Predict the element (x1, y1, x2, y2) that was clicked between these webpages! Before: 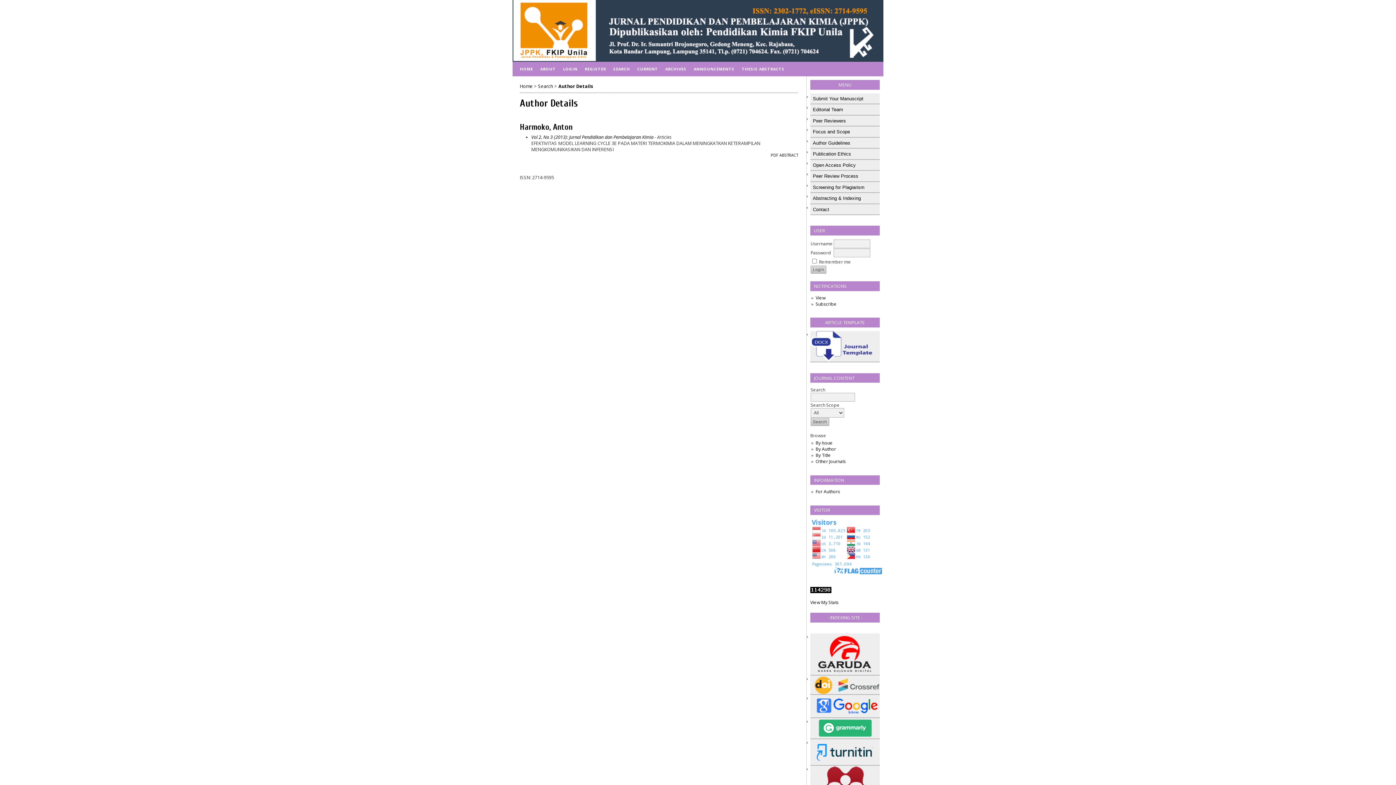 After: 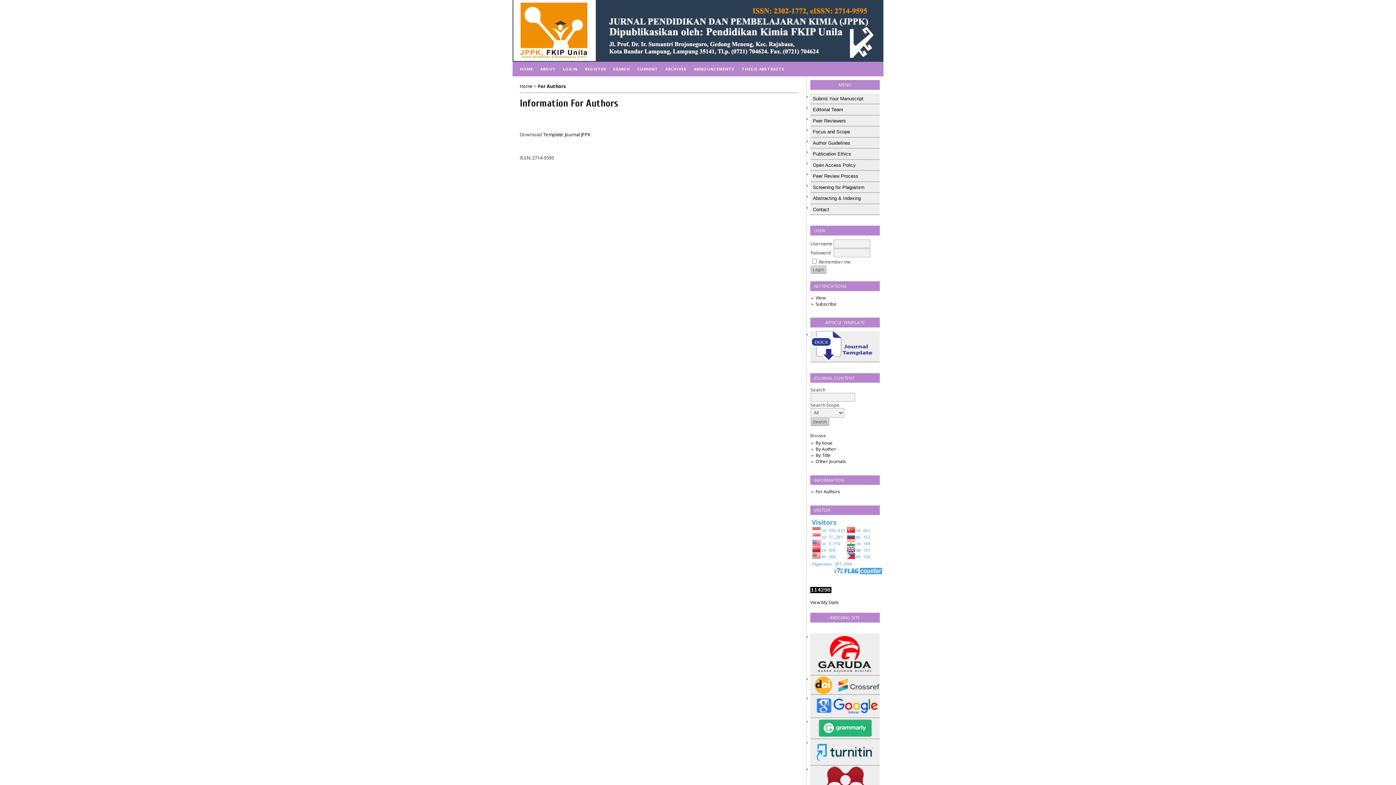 Action: label: For Authors bbox: (815, 488, 840, 495)